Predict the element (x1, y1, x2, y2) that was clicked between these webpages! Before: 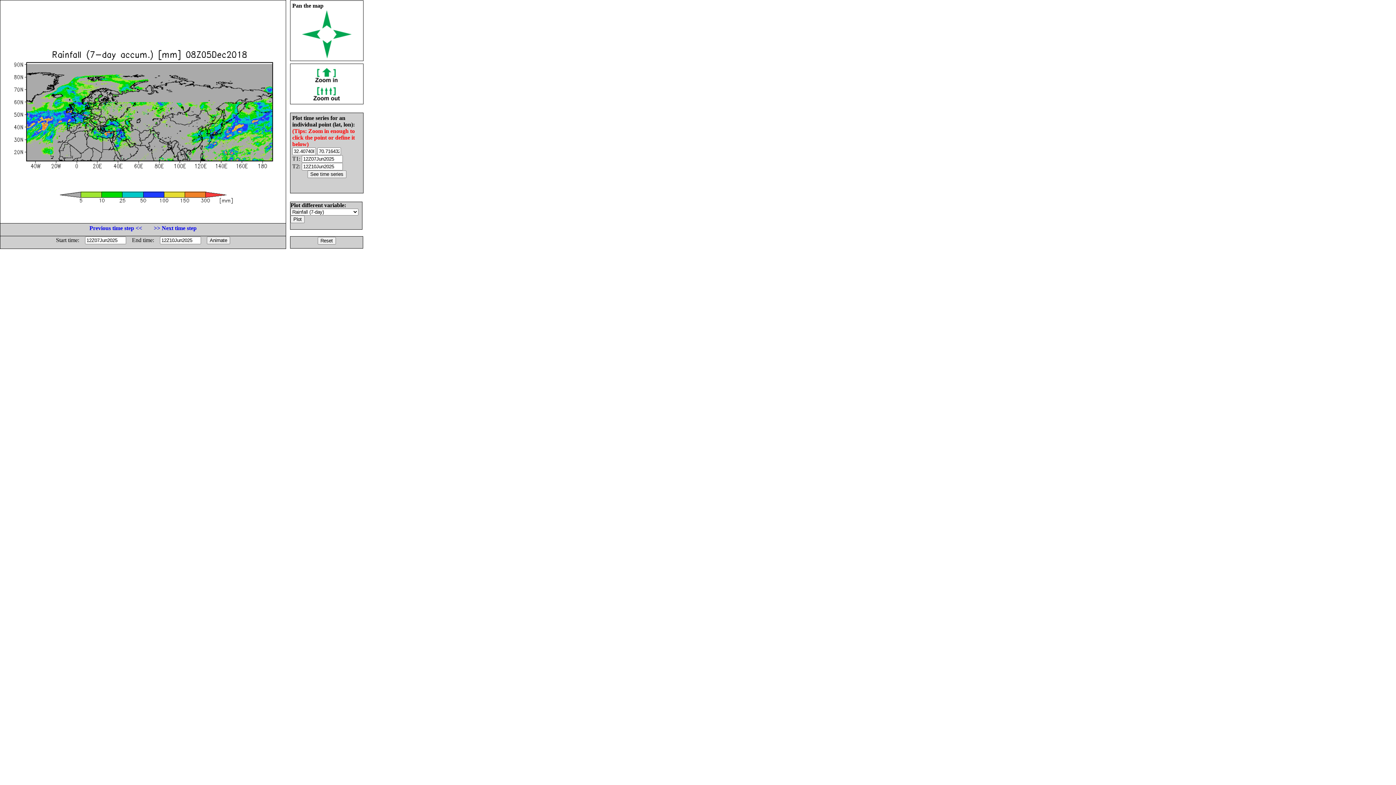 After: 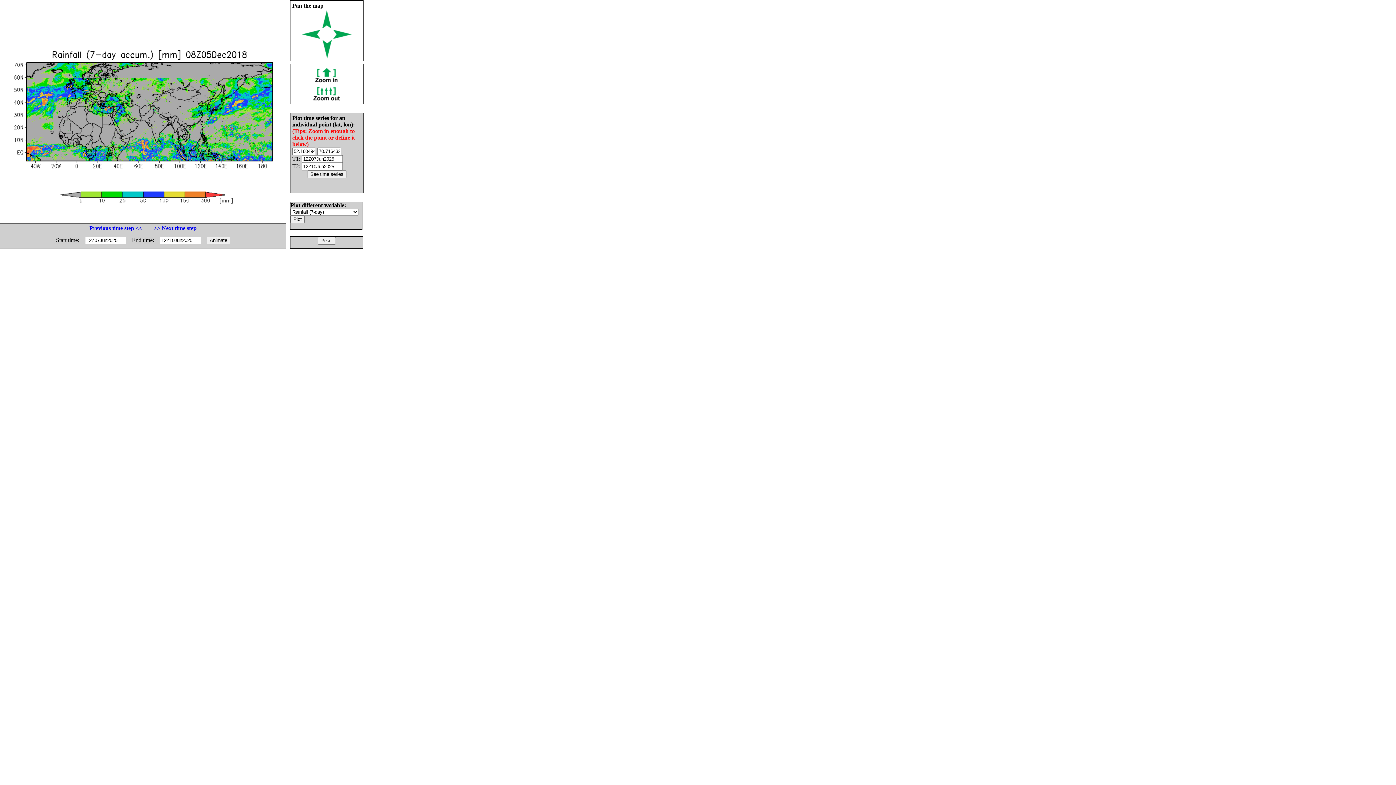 Action: bbox: (322, 53, 331, 59)